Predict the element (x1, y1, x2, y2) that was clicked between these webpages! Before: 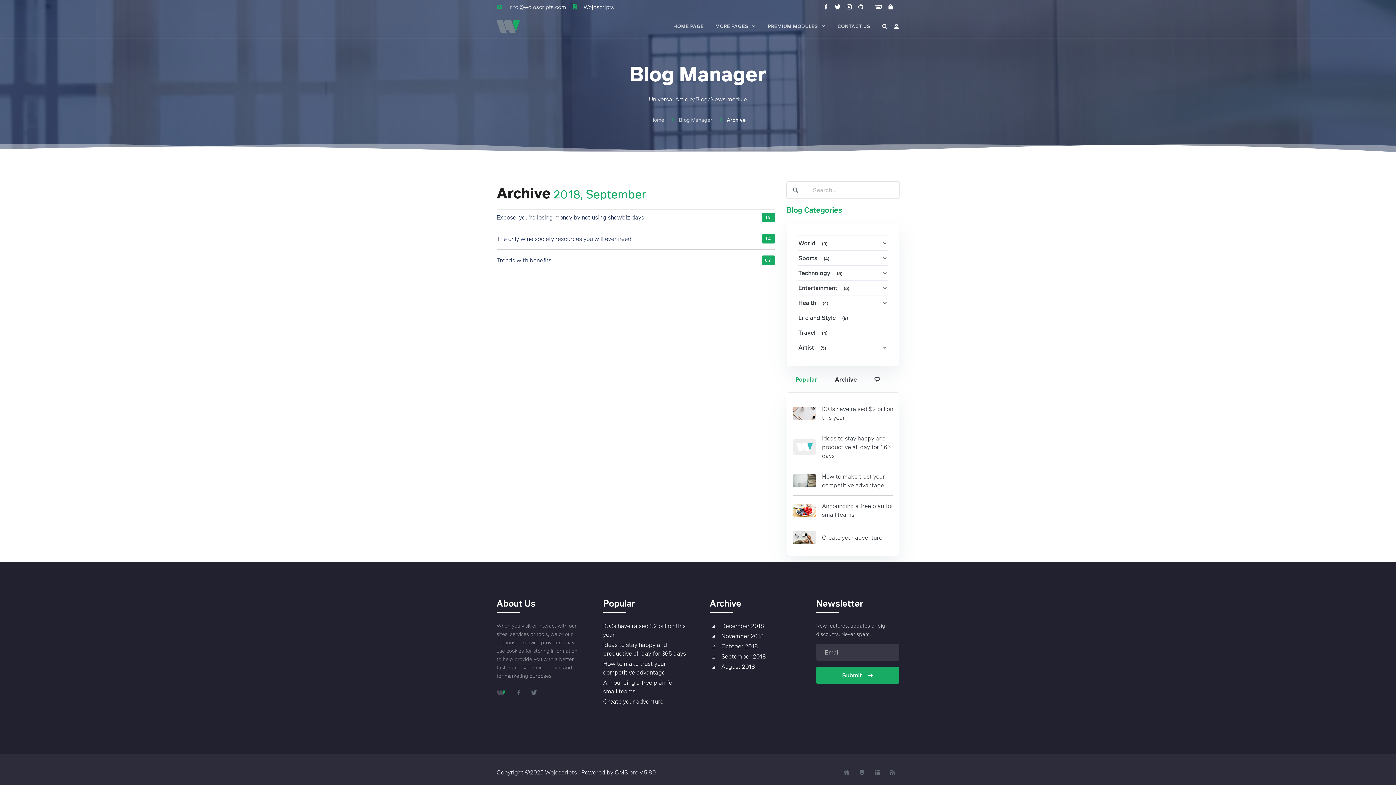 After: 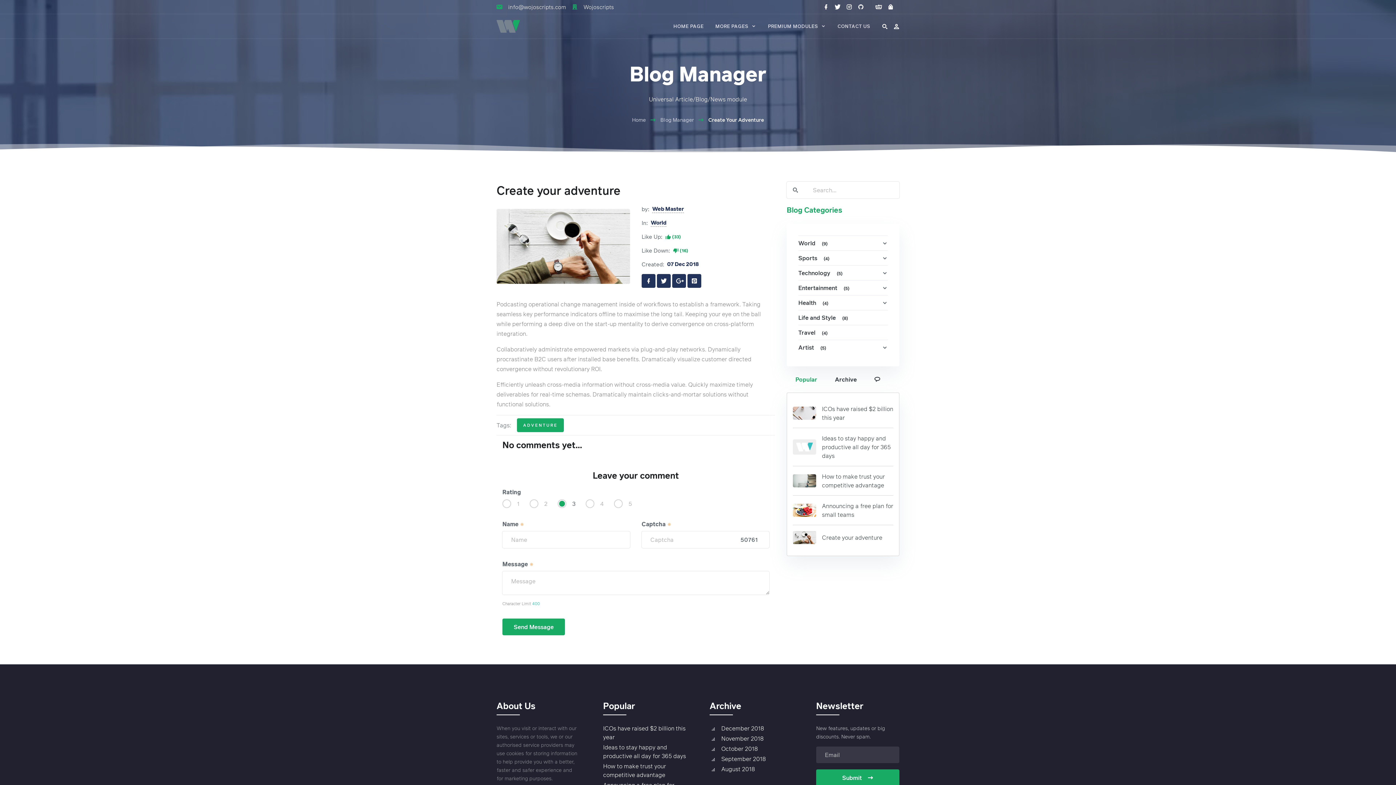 Action: bbox: (822, 533, 882, 541) label: Create your adventure